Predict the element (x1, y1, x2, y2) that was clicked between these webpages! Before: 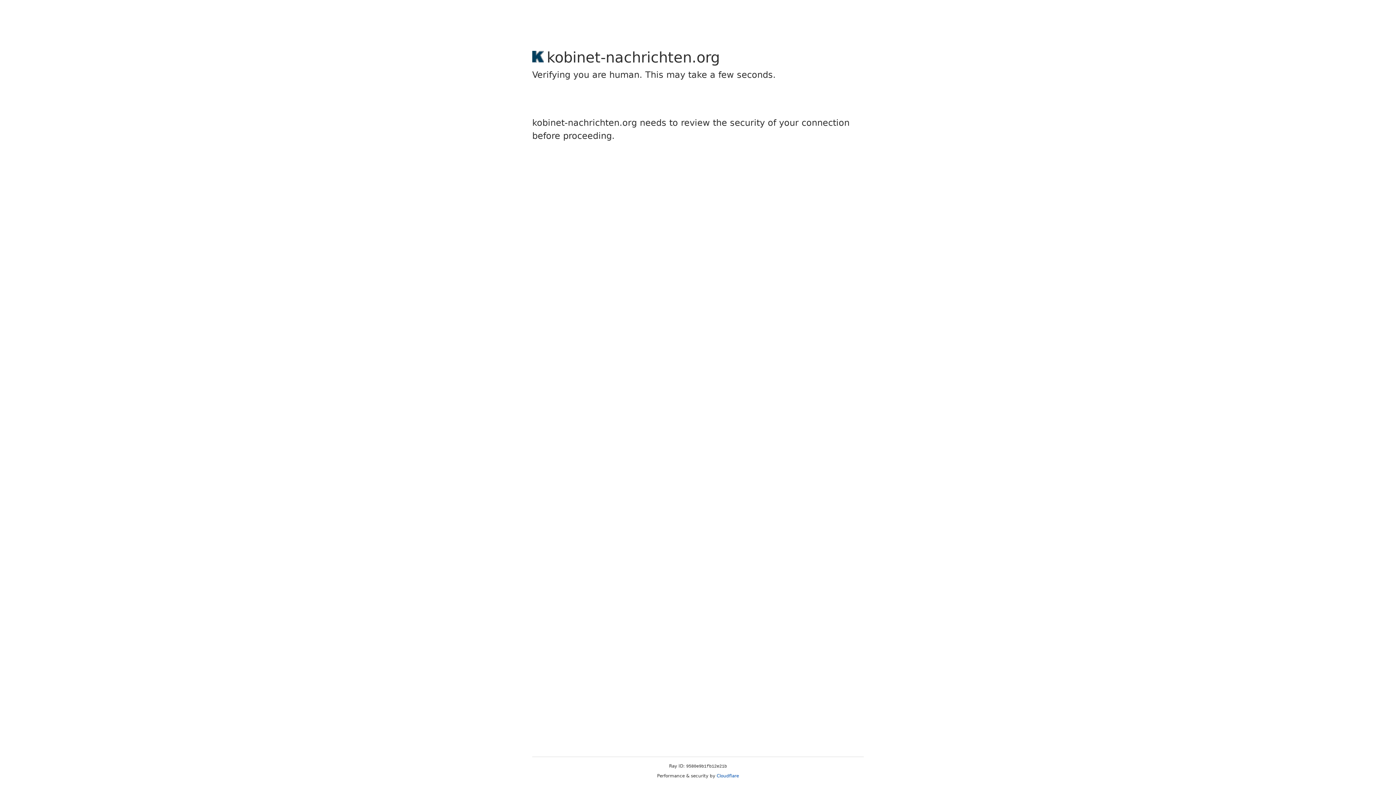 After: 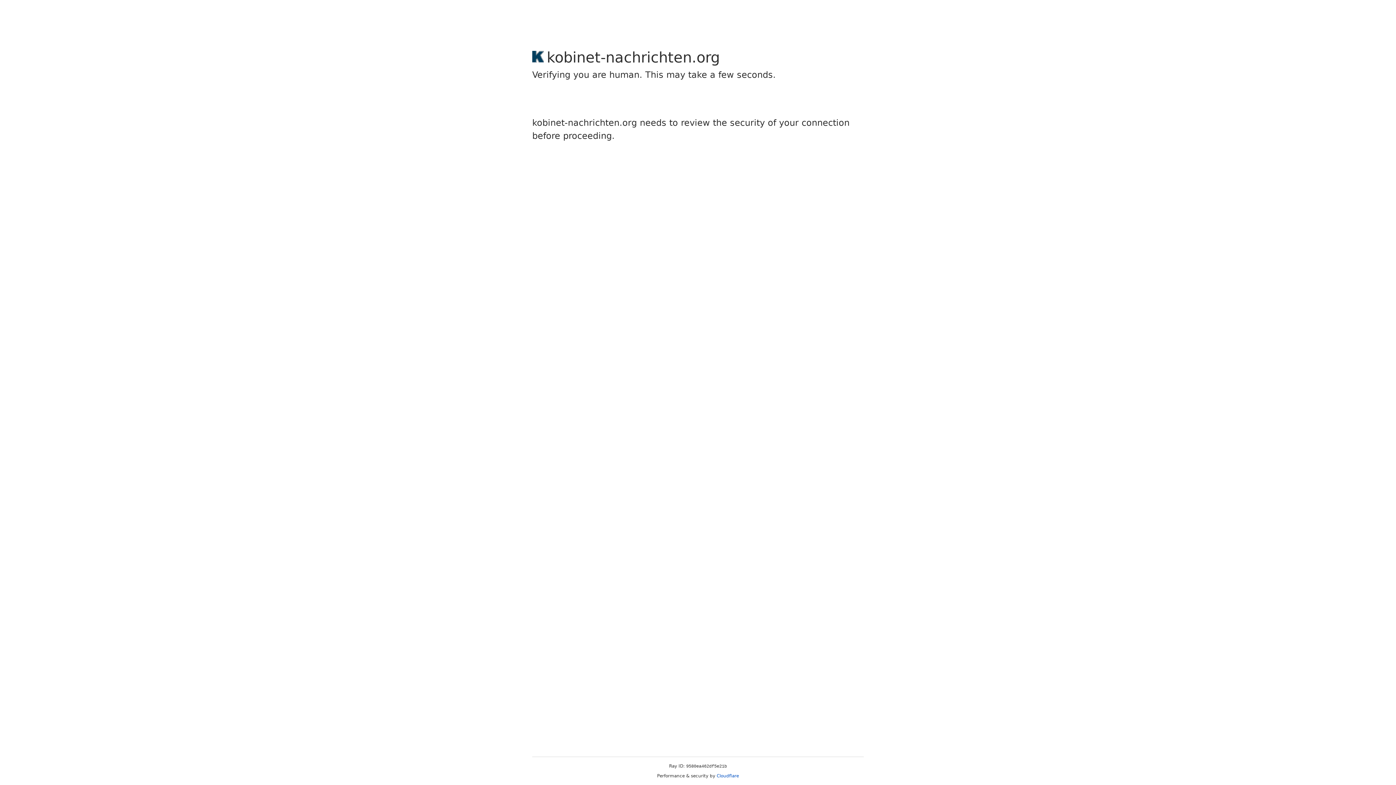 Action: label: Cloudflare bbox: (716, 773, 739, 778)